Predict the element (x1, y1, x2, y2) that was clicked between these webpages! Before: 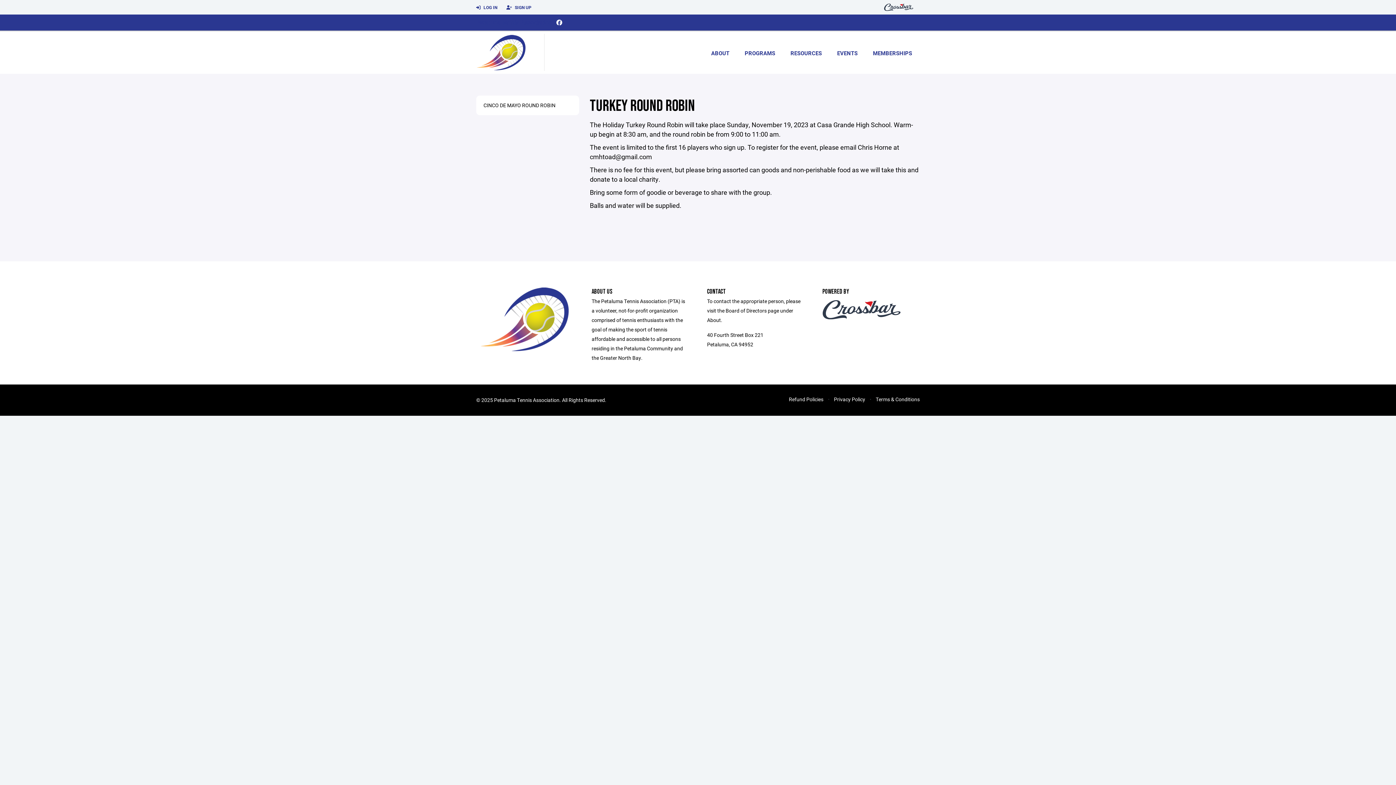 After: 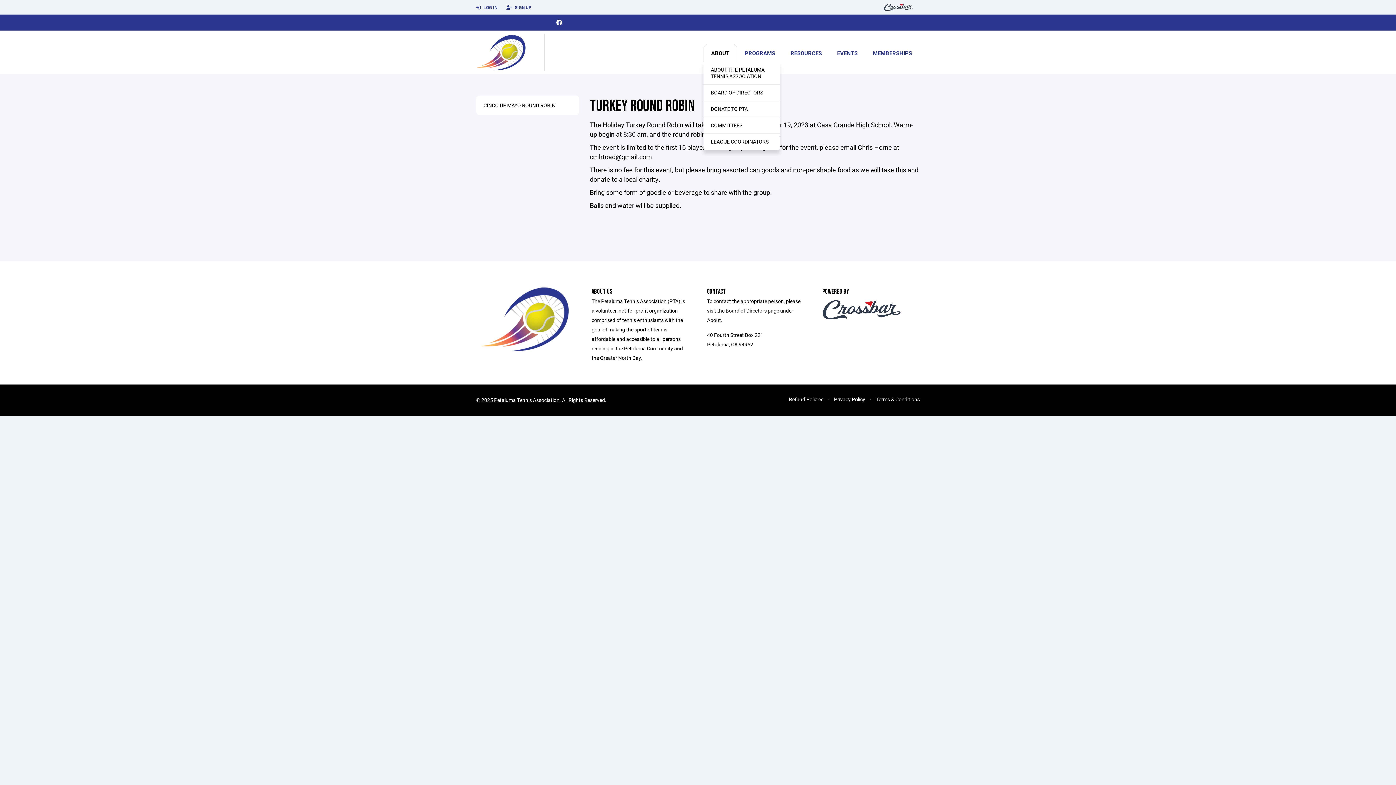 Action: label: ABOUT bbox: (703, 43, 737, 62)